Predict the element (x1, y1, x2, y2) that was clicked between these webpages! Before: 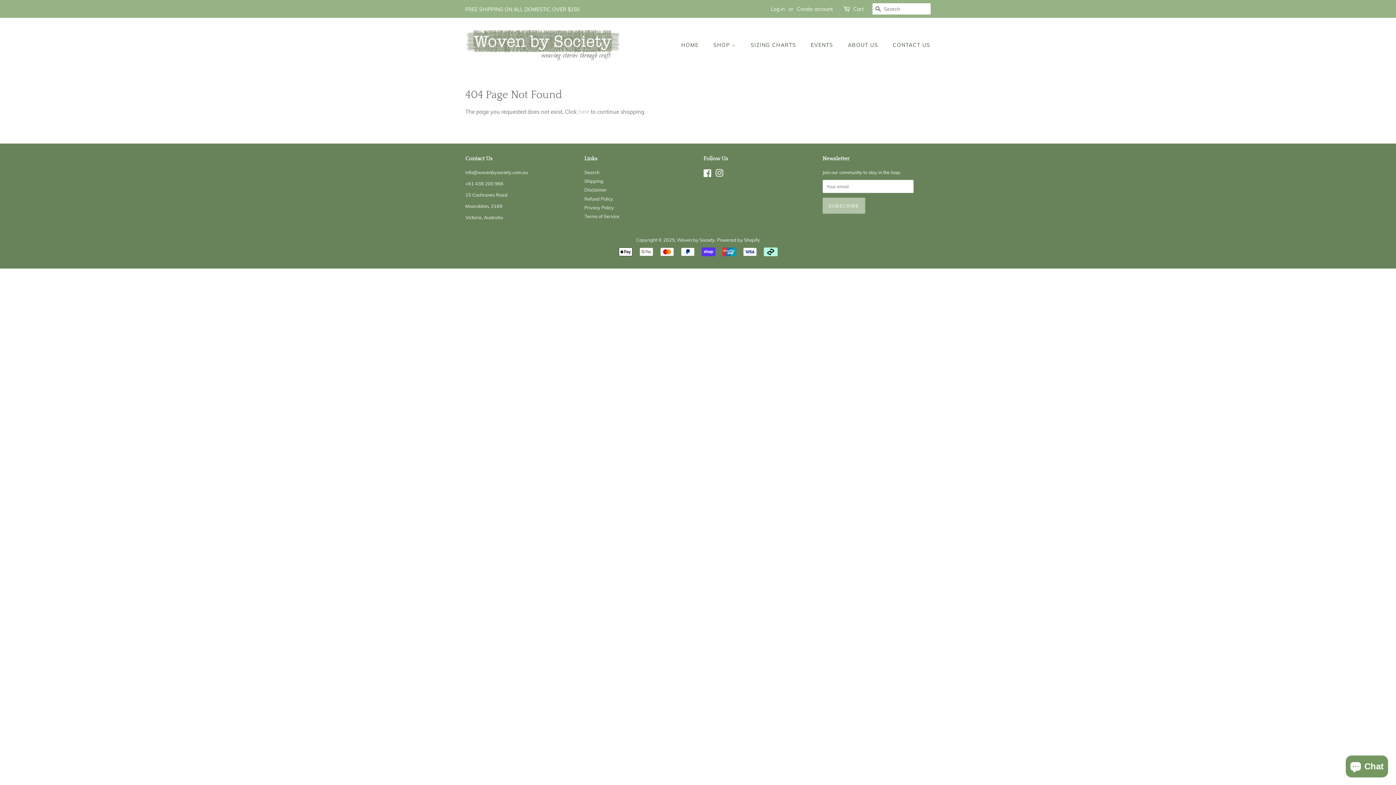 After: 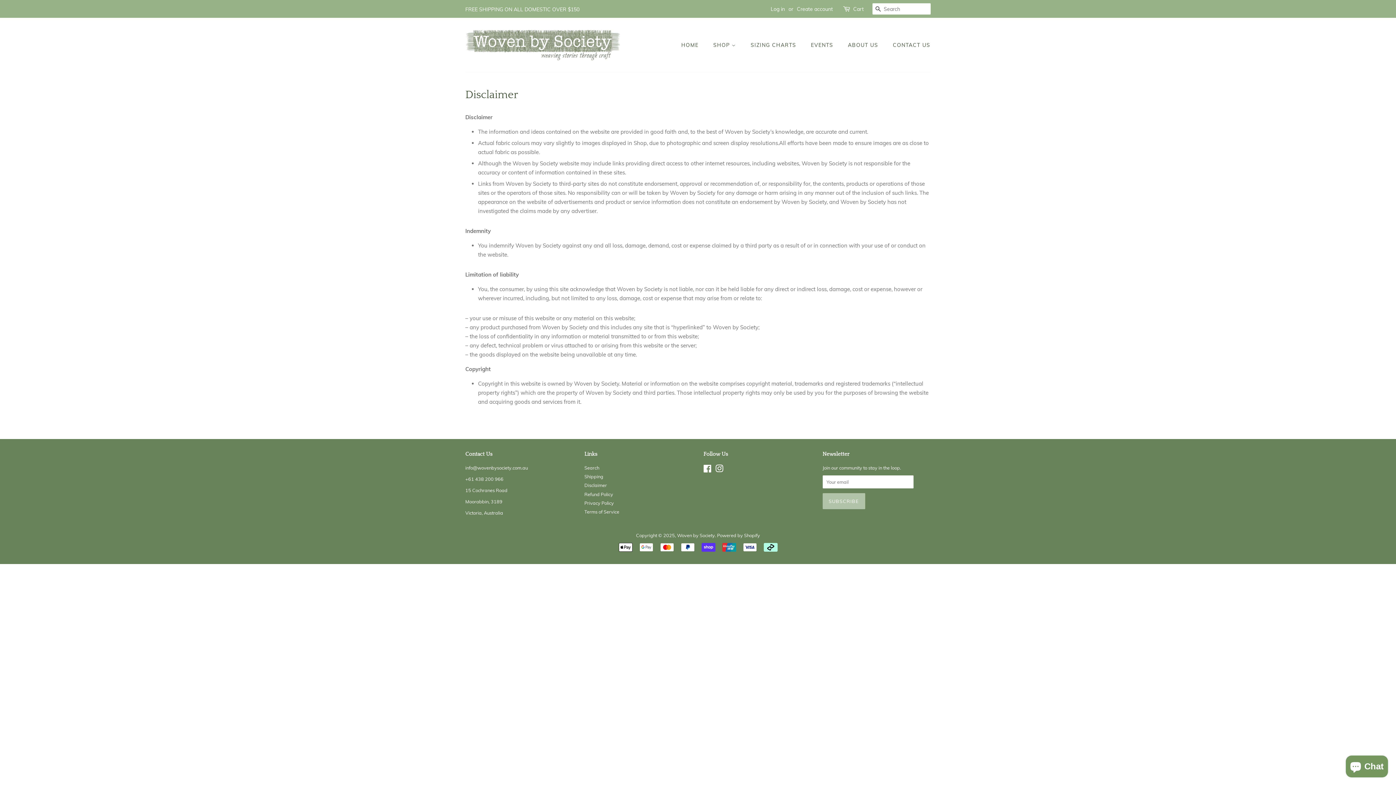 Action: bbox: (584, 187, 607, 192) label: Disclaimer